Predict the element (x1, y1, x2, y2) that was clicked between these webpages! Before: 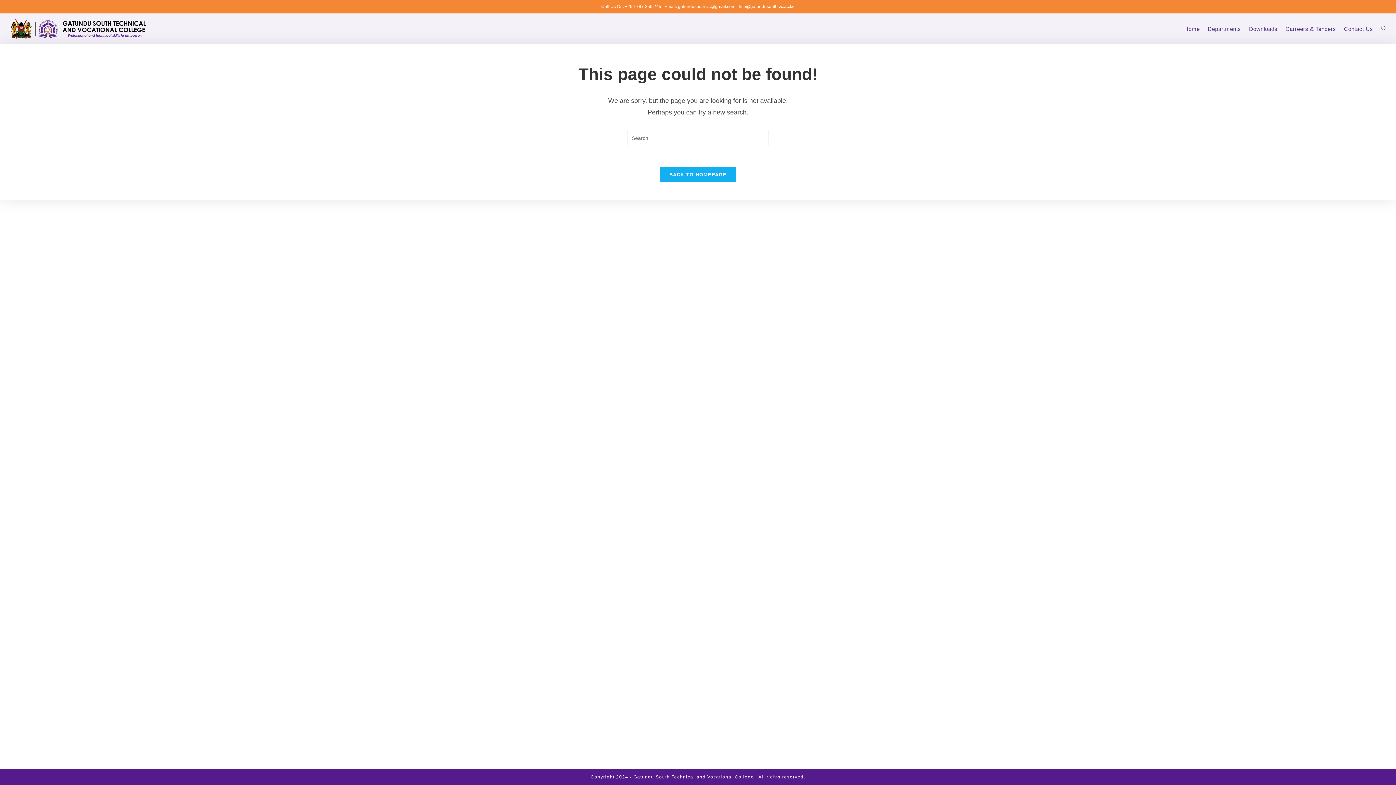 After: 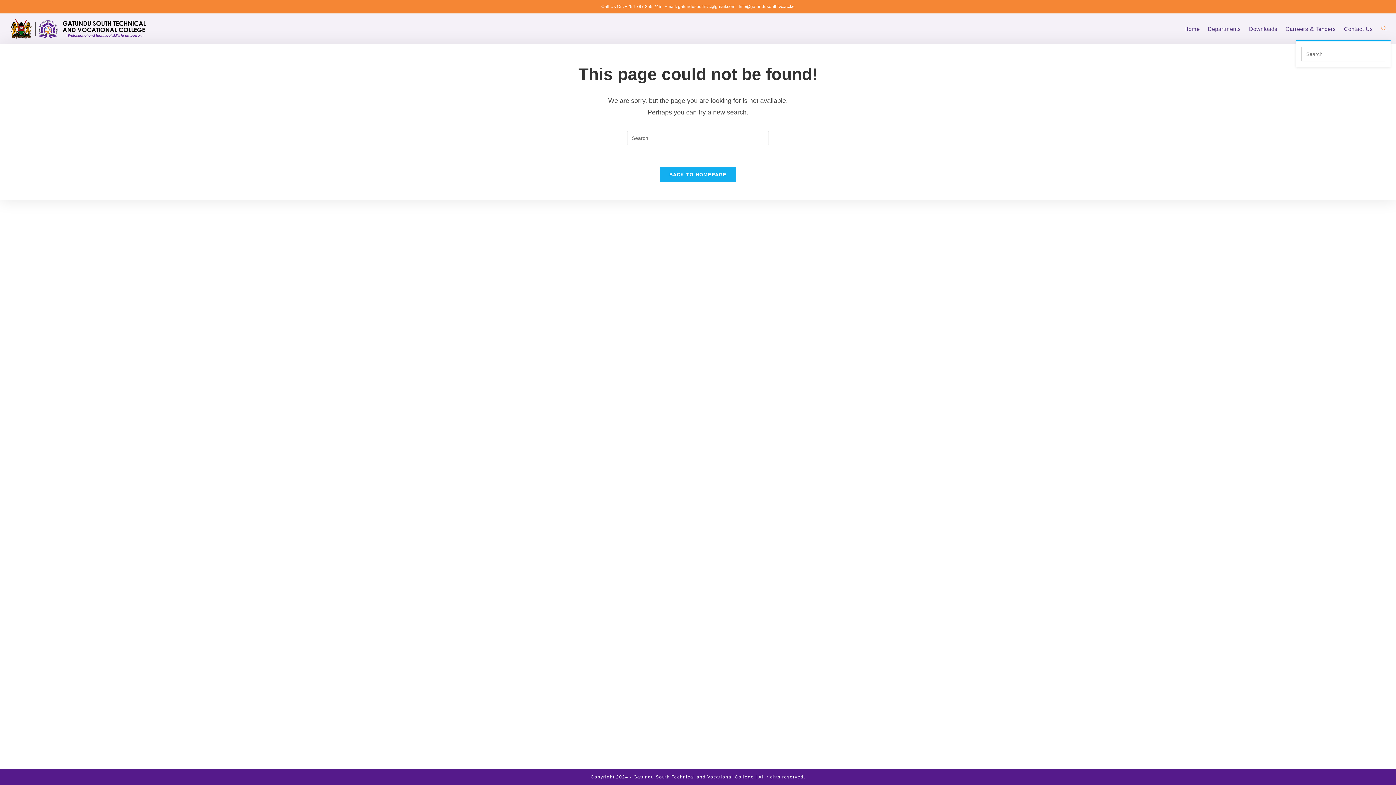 Action: label: Toggle website search bbox: (1377, 17, 1390, 40)